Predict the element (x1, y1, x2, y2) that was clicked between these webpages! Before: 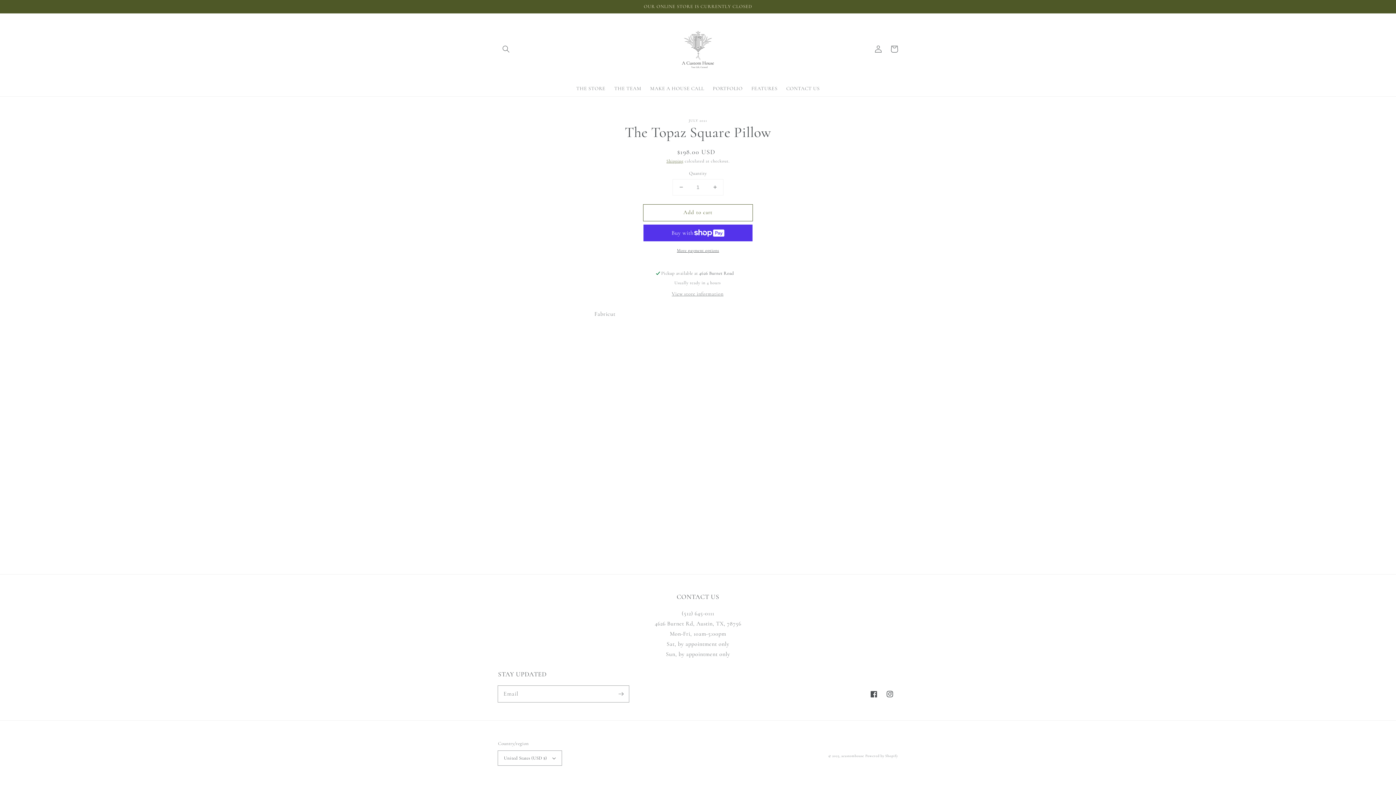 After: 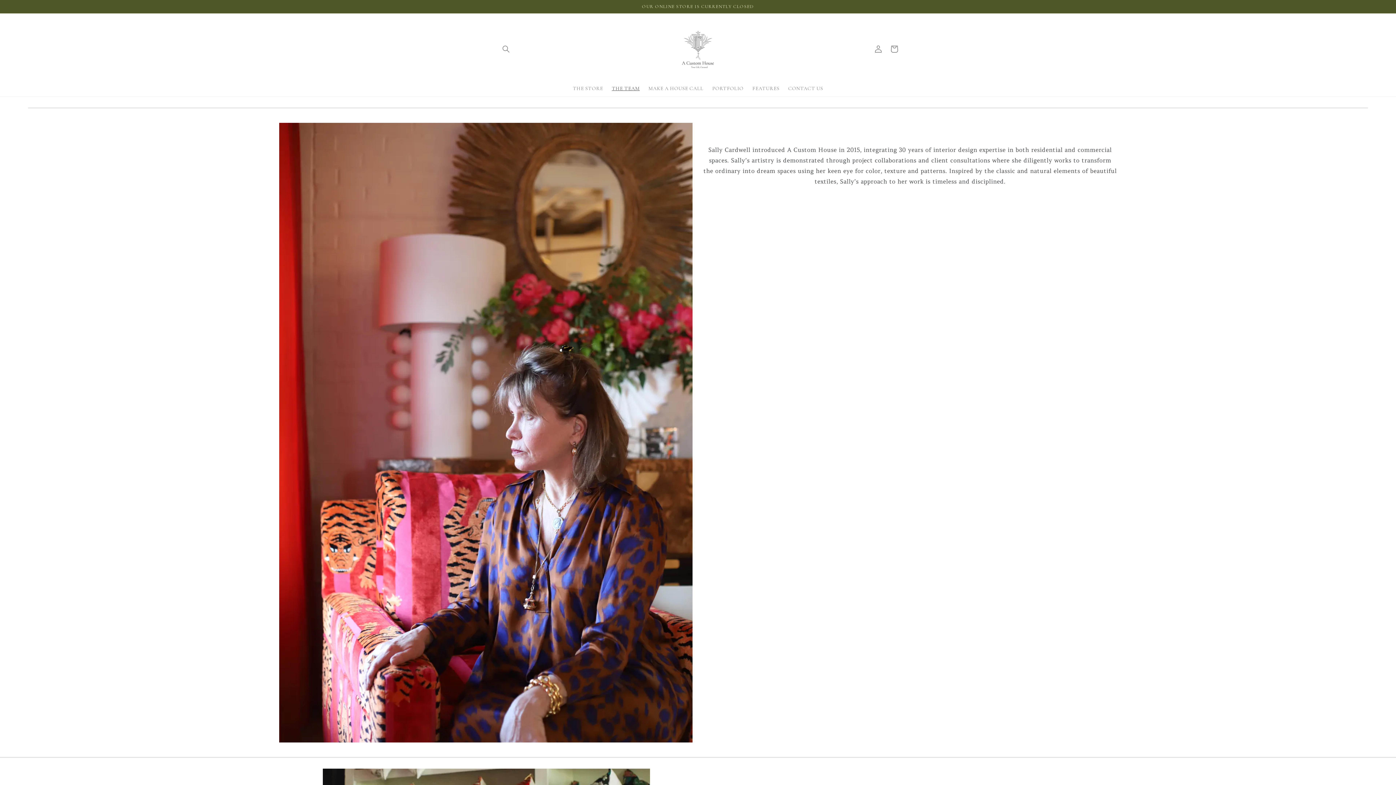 Action: label: THE TEAM bbox: (610, 80, 645, 96)